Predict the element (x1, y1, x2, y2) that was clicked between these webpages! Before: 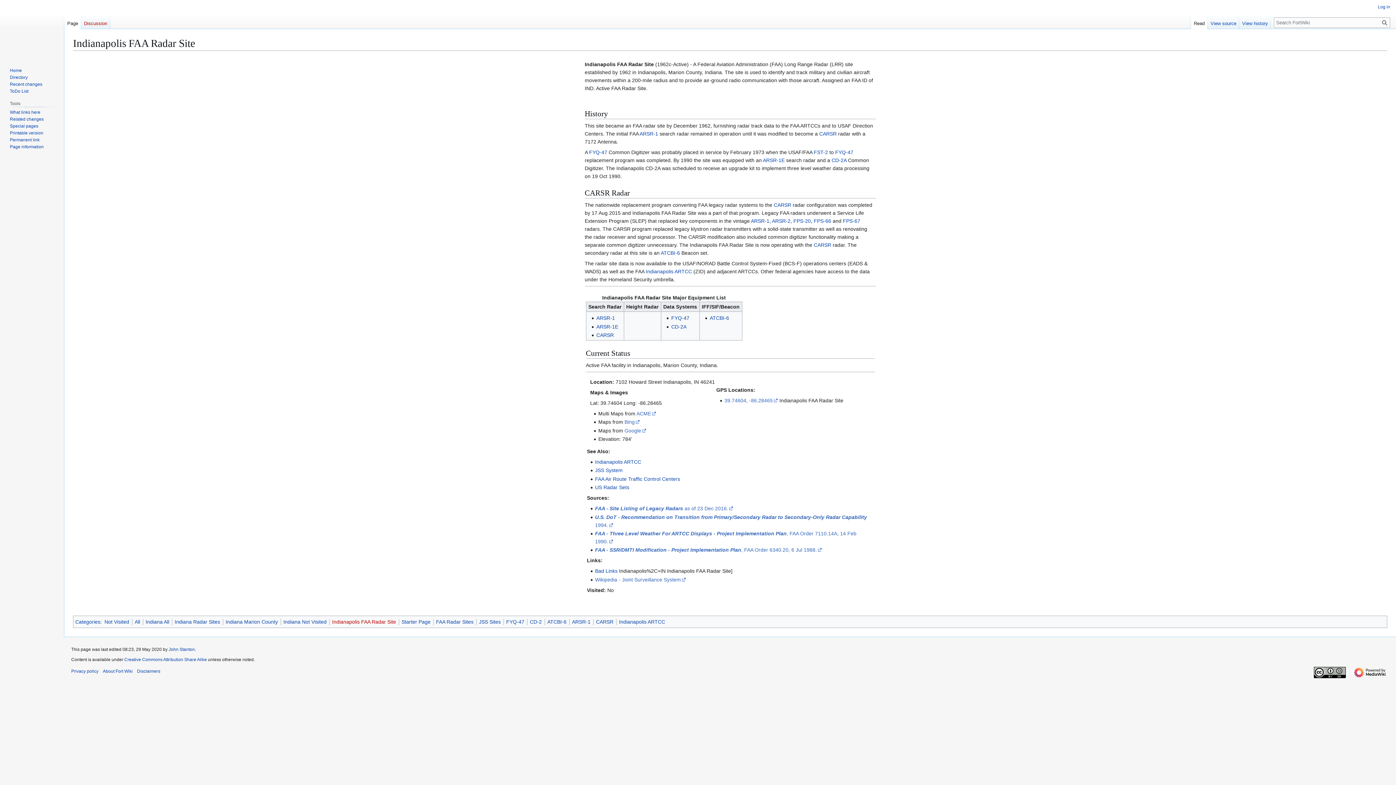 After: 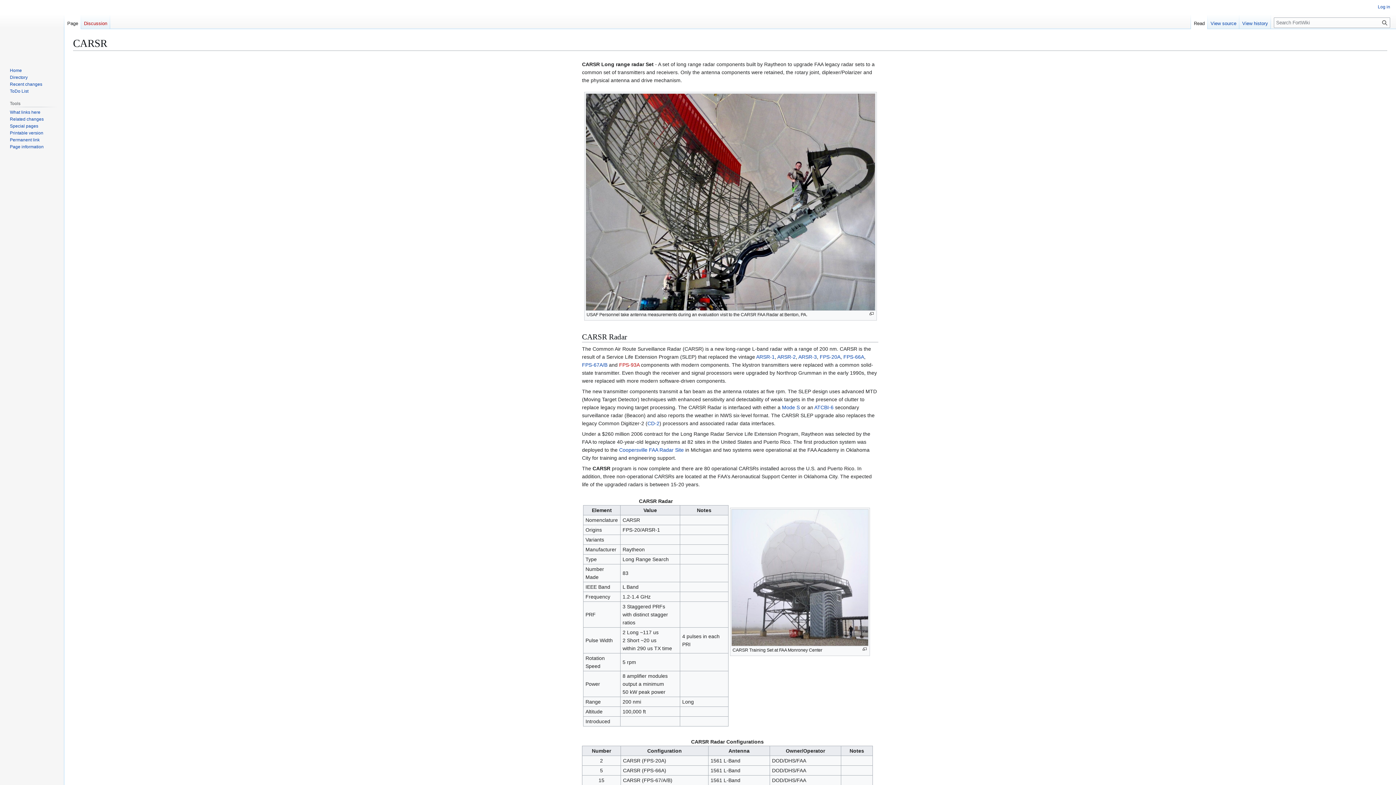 Action: bbox: (774, 202, 791, 208) label: CARSR